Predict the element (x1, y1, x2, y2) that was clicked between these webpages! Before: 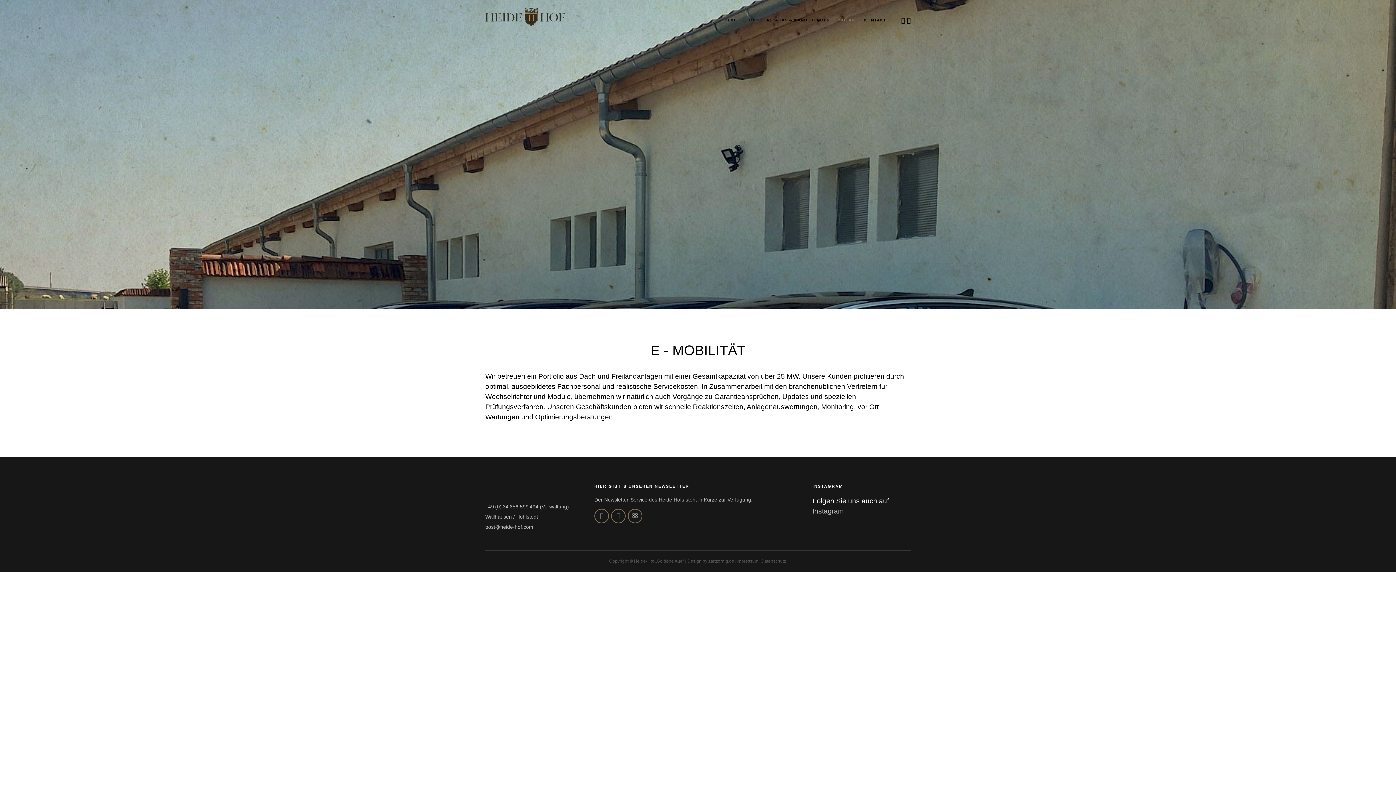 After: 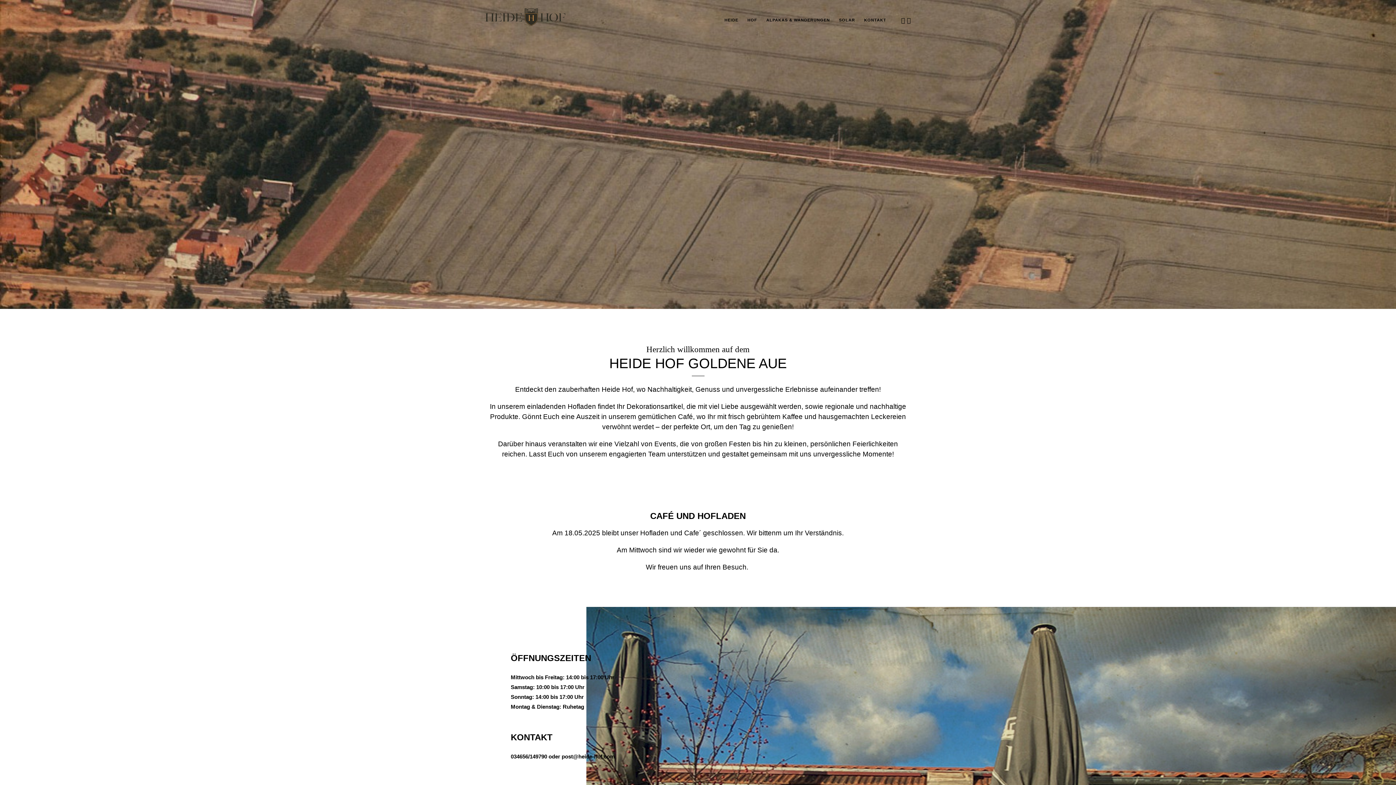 Action: bbox: (485, 20, 565, 27)